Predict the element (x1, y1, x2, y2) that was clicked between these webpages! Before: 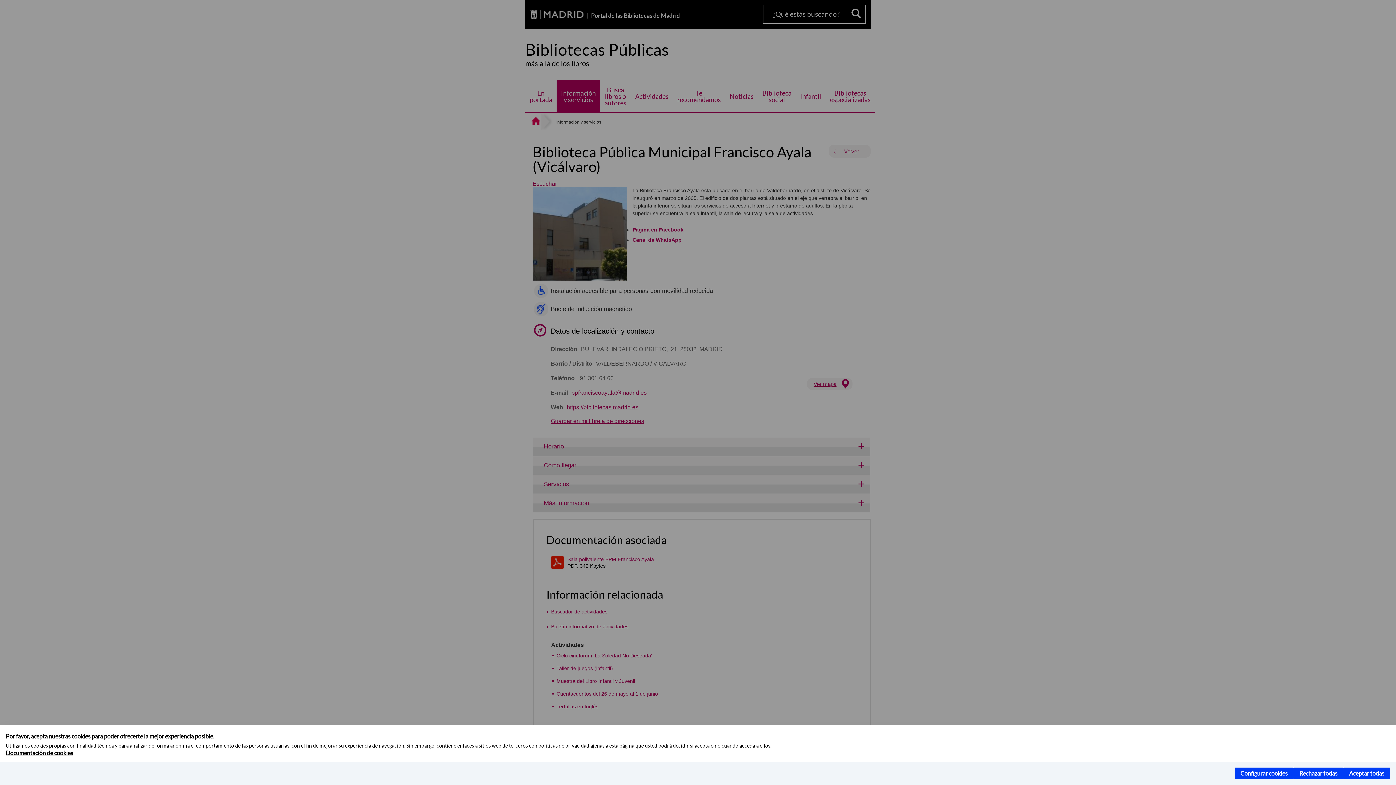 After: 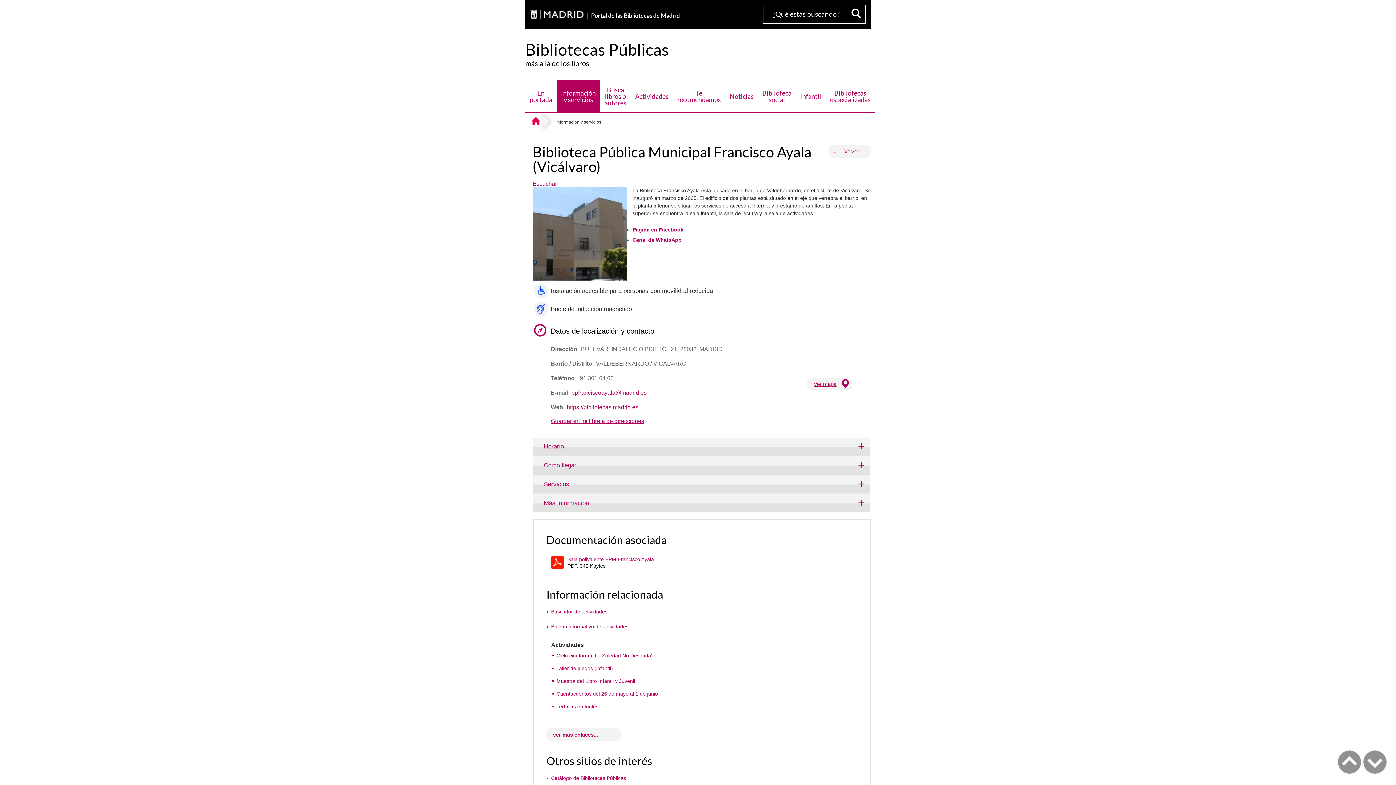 Action: bbox: (1343, 768, 1390, 779) label: Aceptar todas